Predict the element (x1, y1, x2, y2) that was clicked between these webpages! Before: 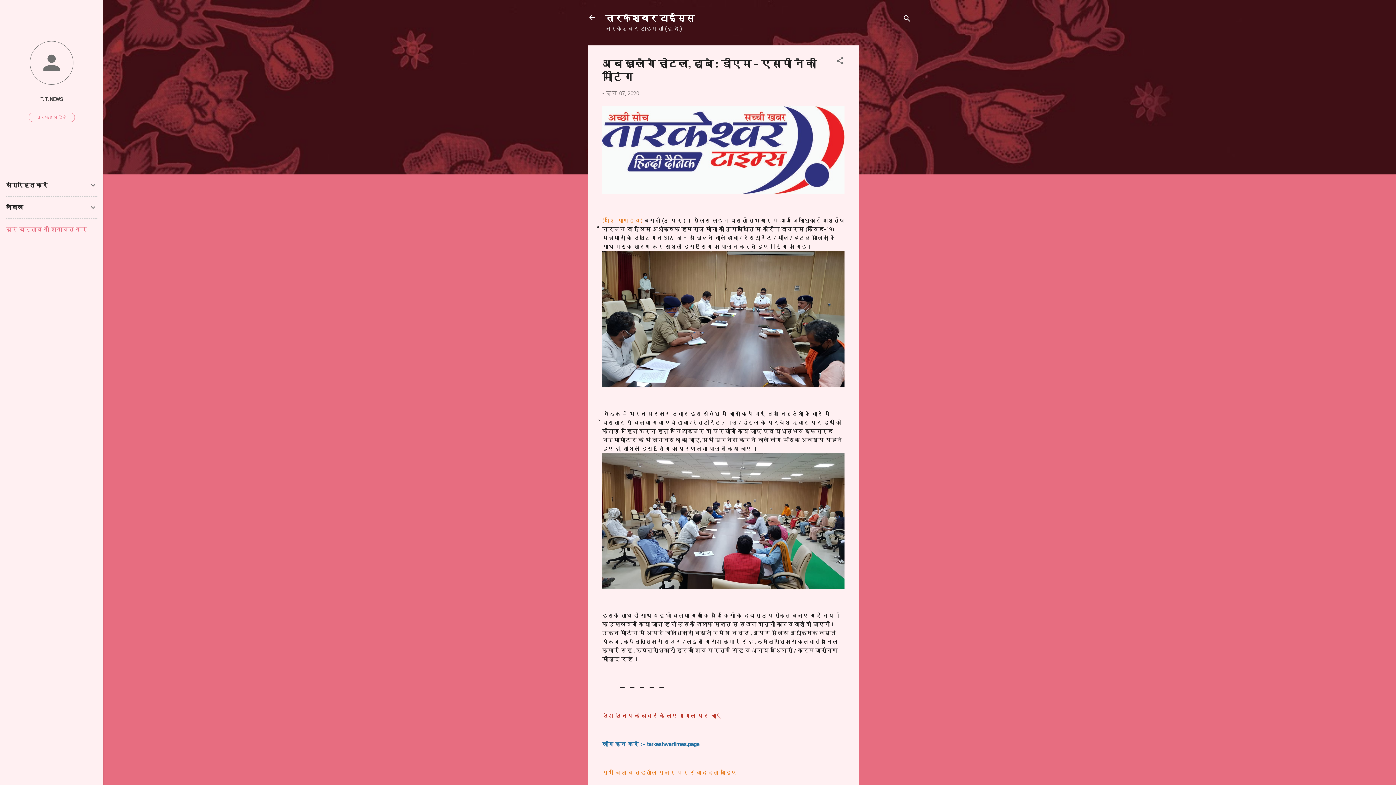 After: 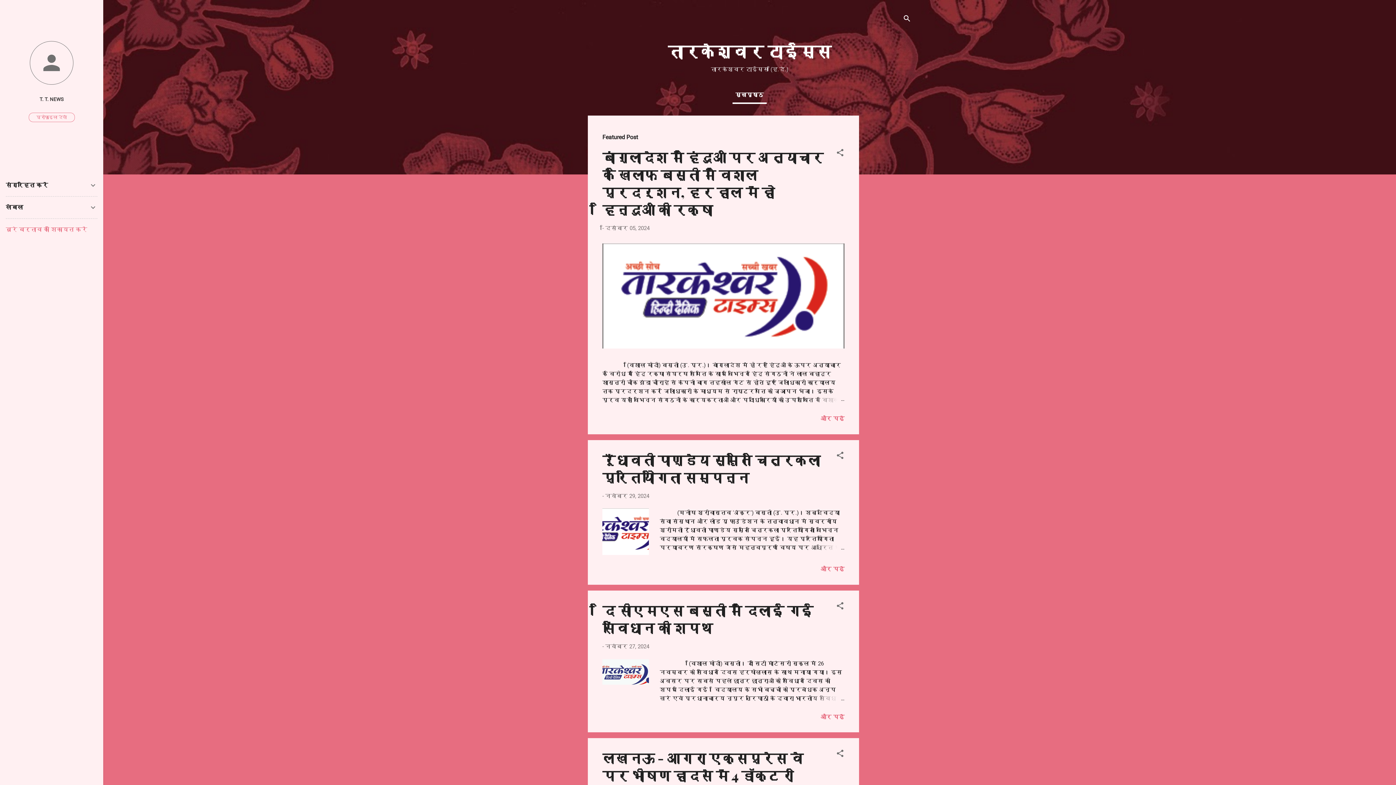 Action: bbox: (588, 13, 596, 23)